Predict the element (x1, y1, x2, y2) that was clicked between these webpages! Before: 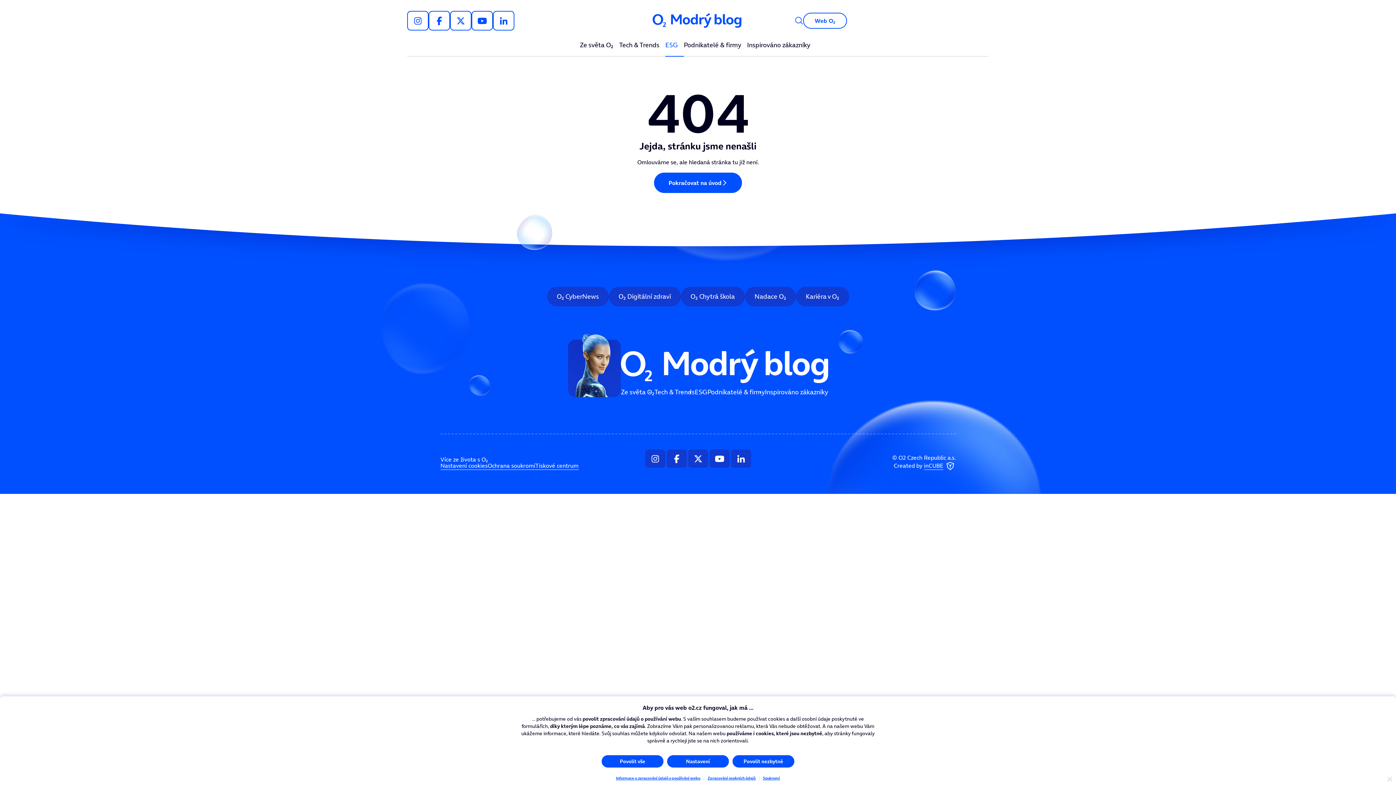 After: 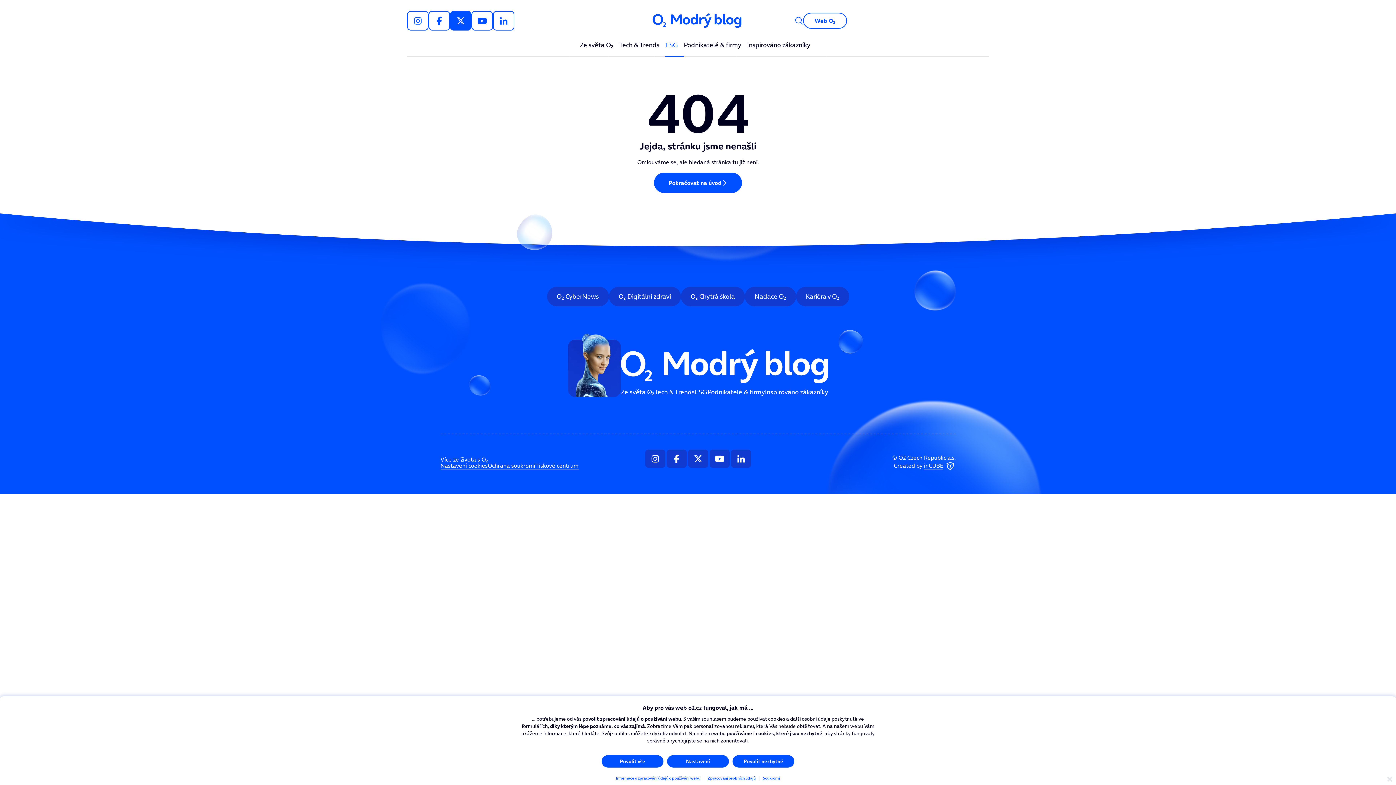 Action: bbox: (450, 10, 471, 30)